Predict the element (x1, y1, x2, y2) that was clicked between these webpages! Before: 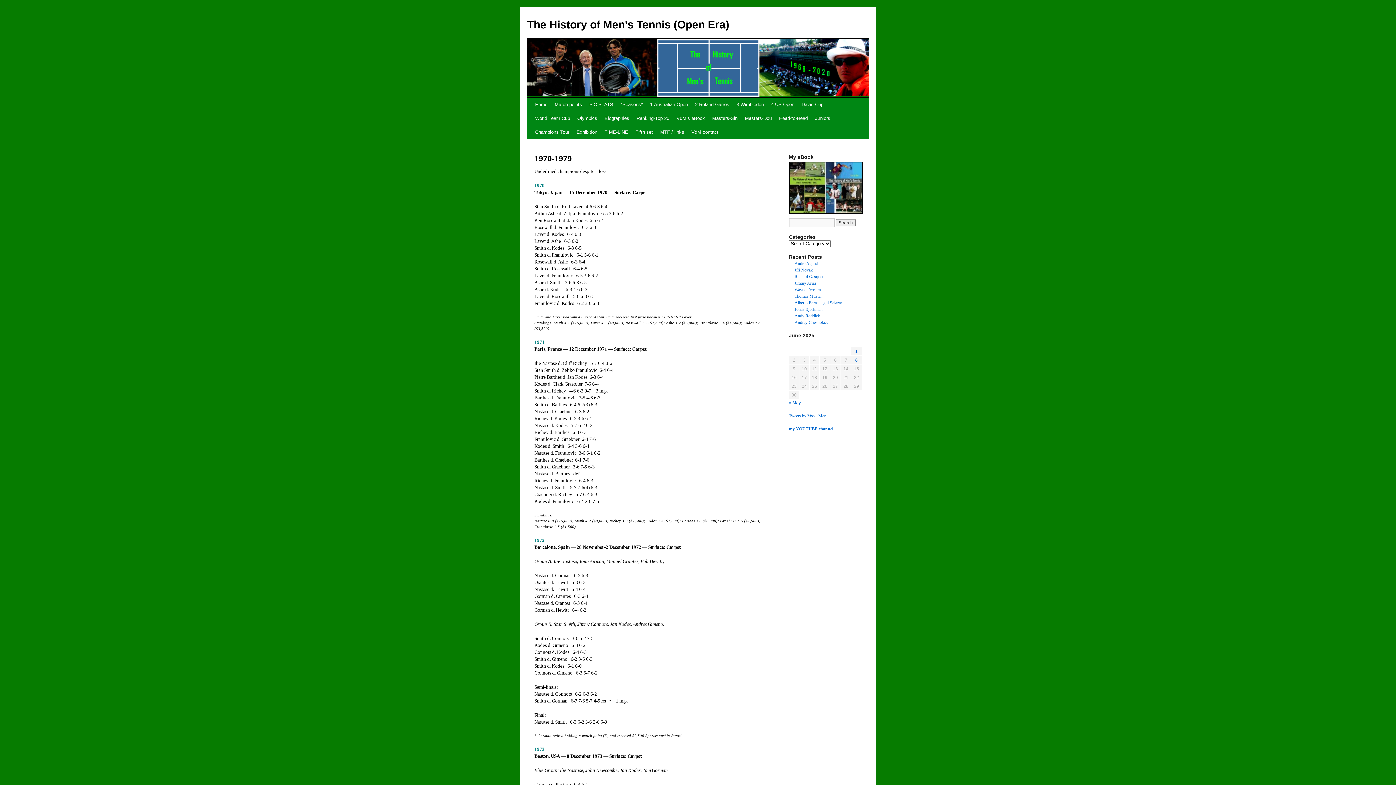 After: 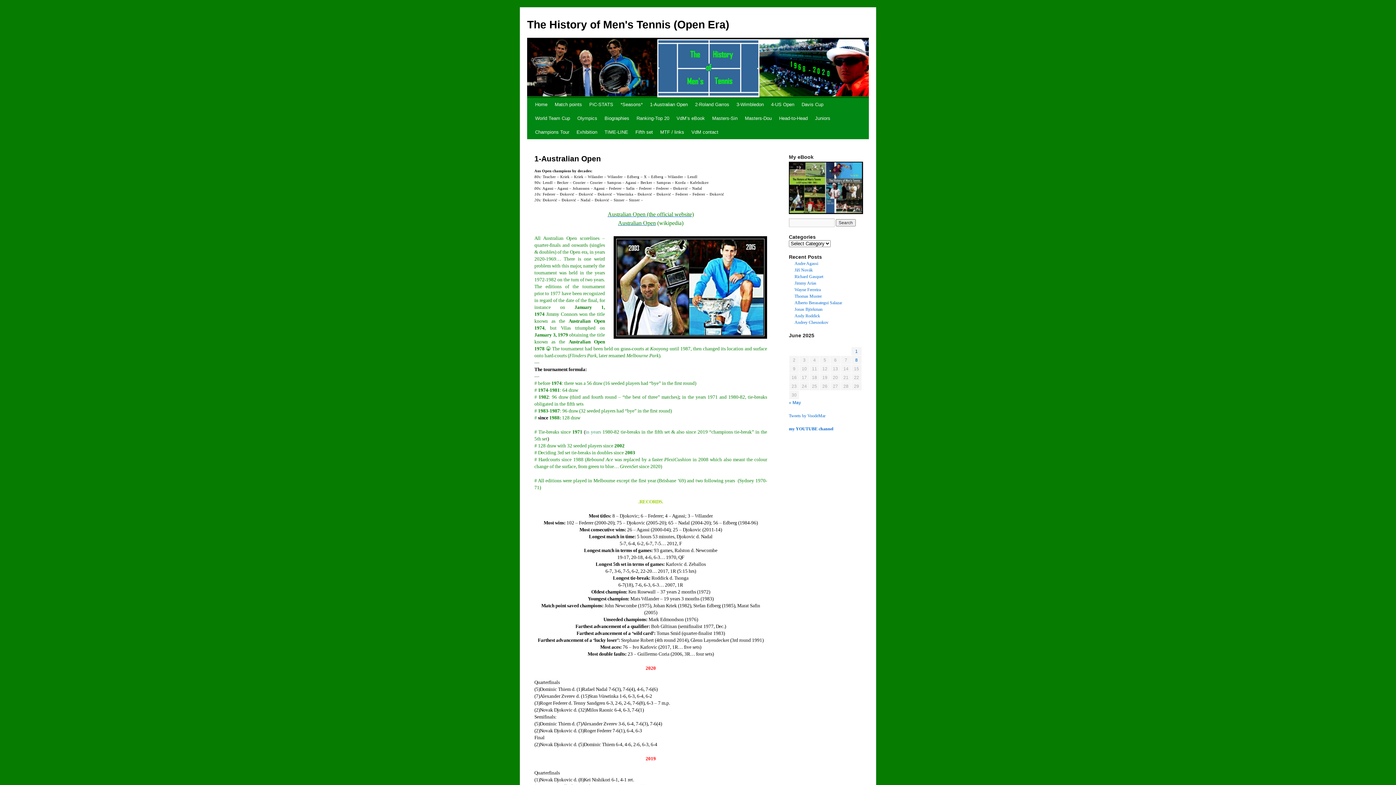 Action: bbox: (646, 97, 691, 111) label: 1-Australian Open